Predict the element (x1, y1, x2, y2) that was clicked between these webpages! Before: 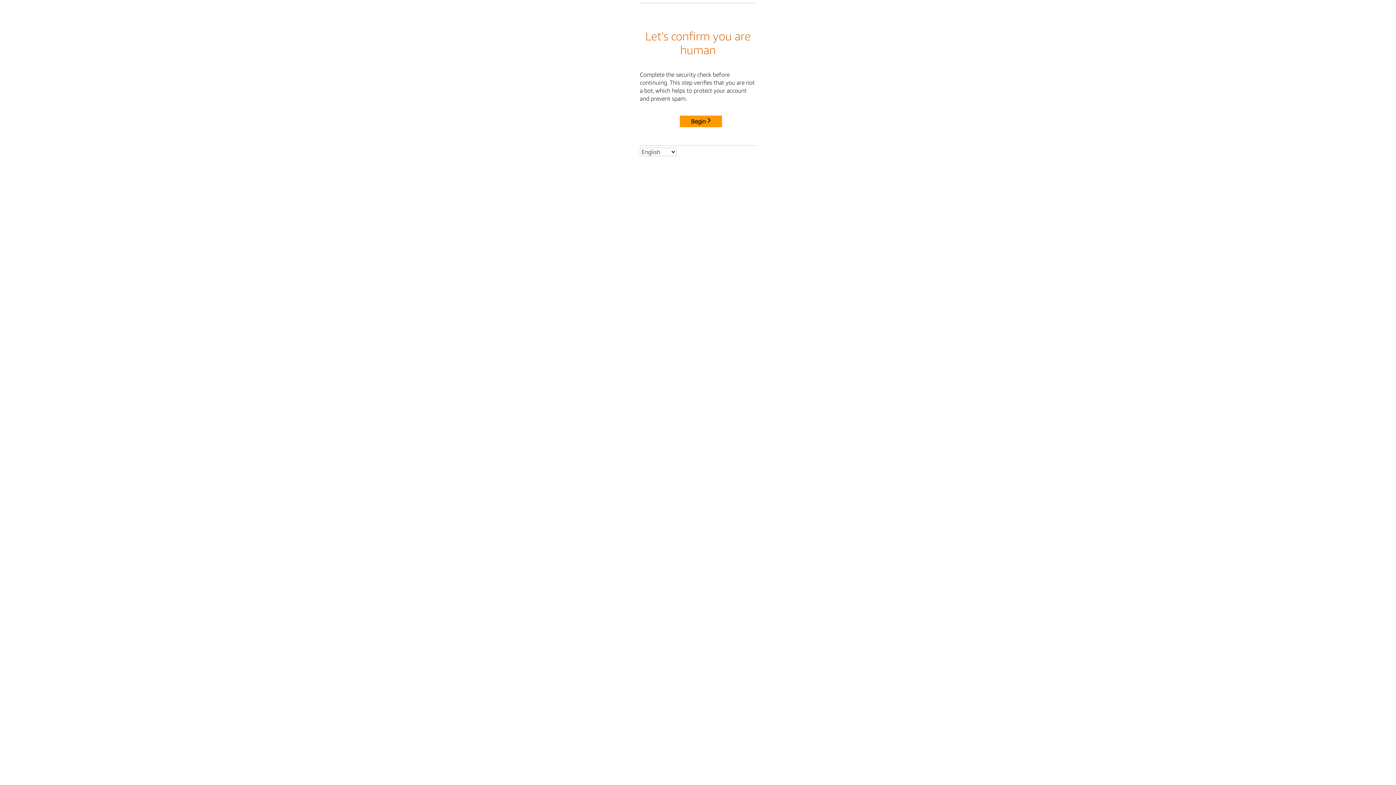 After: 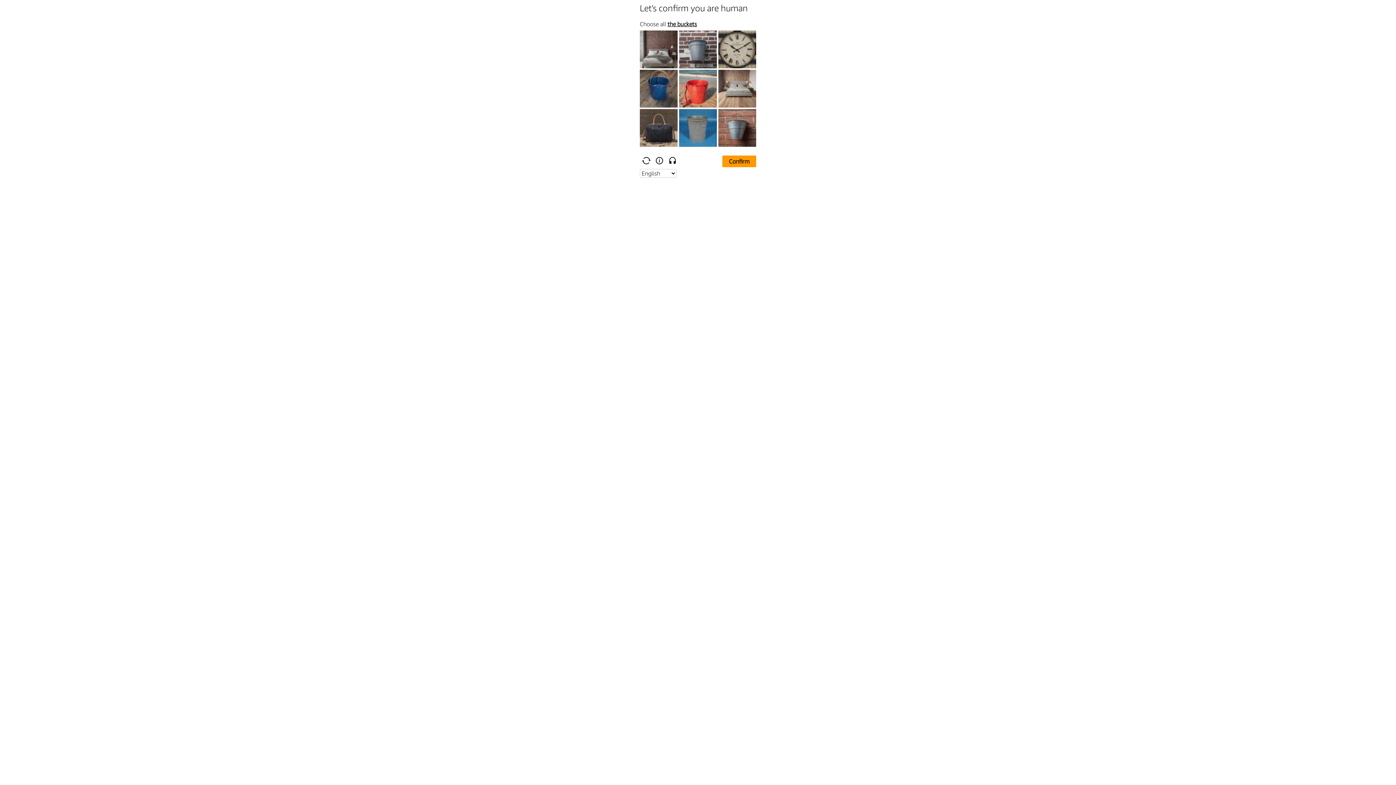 Action: label: Begin bbox: (680, 115, 722, 127)